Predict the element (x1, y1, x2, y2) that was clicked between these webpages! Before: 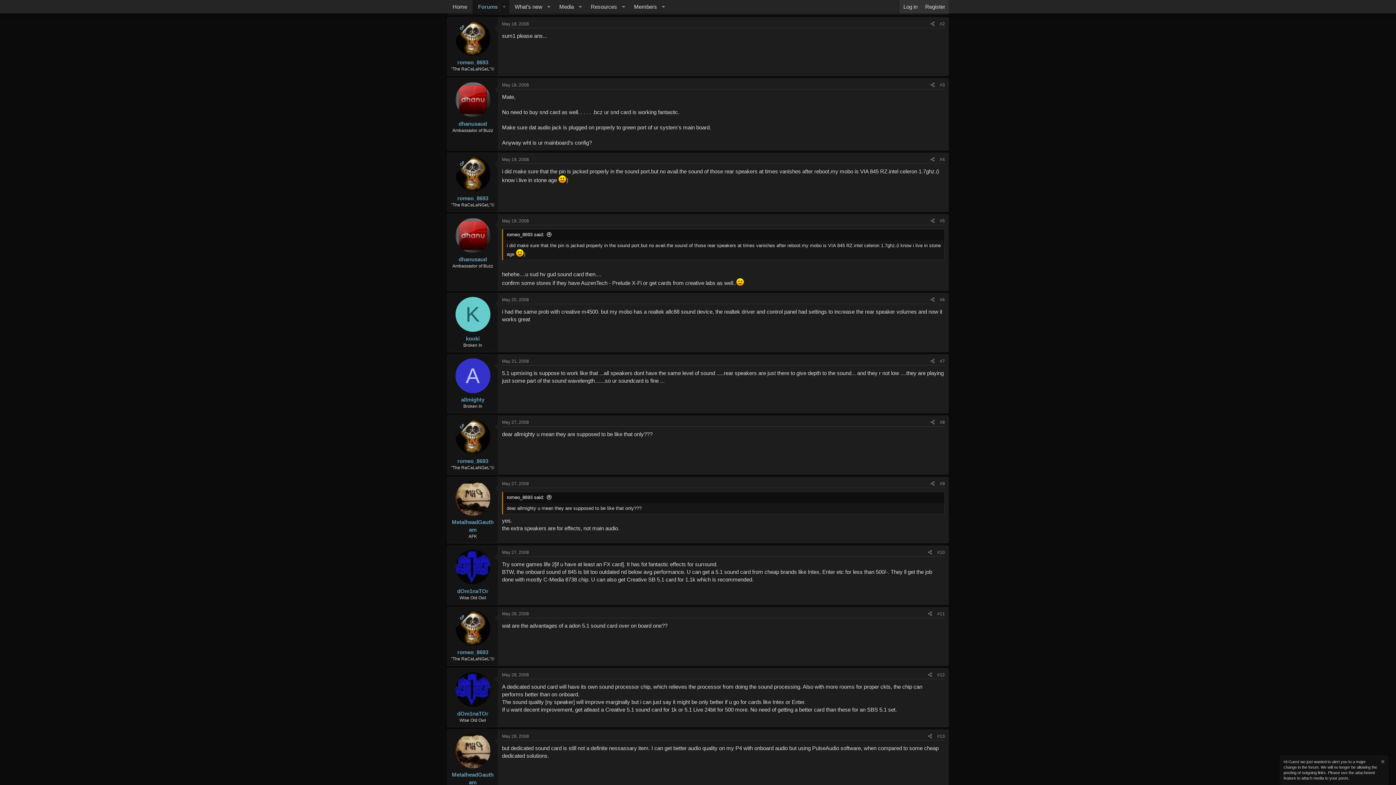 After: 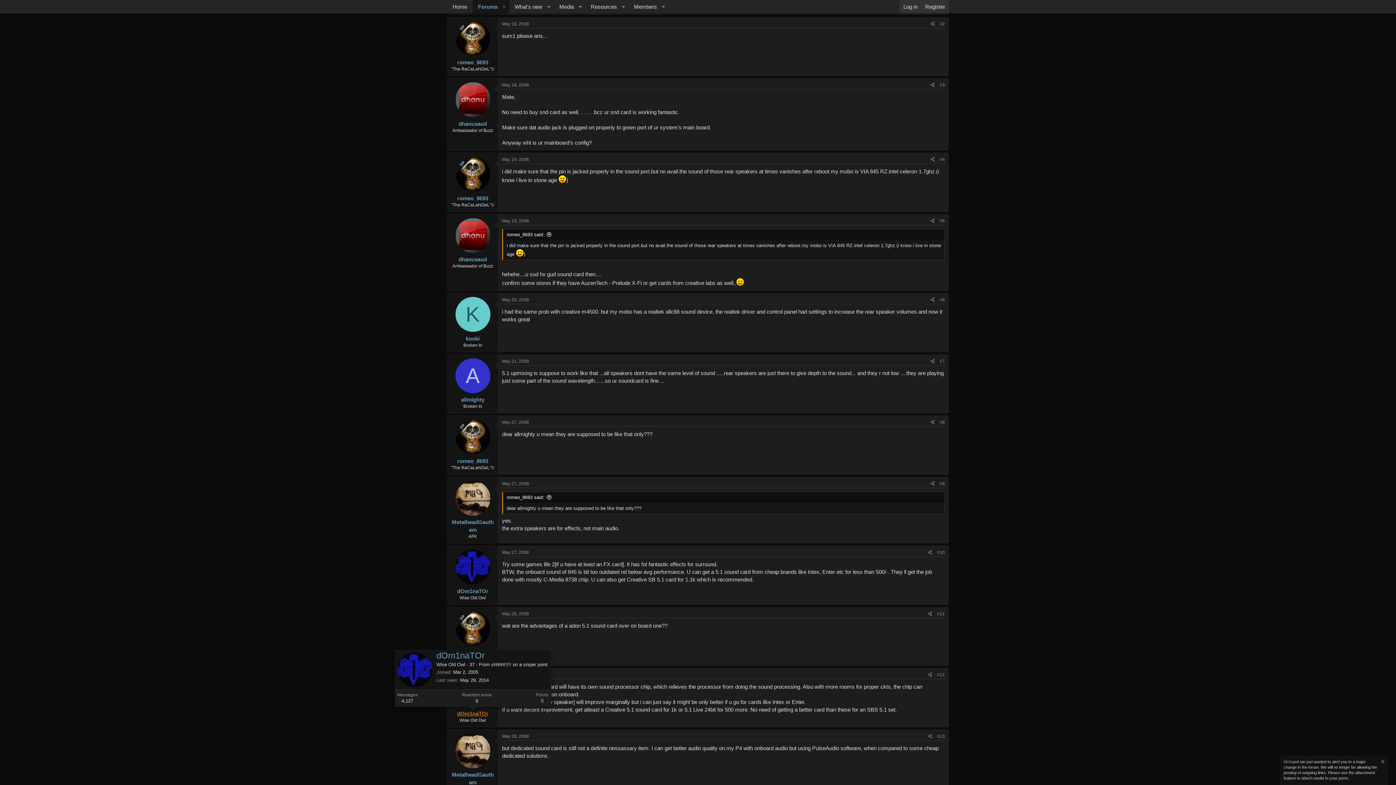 Action: bbox: (457, 710, 488, 716) label: dOm1naTOr